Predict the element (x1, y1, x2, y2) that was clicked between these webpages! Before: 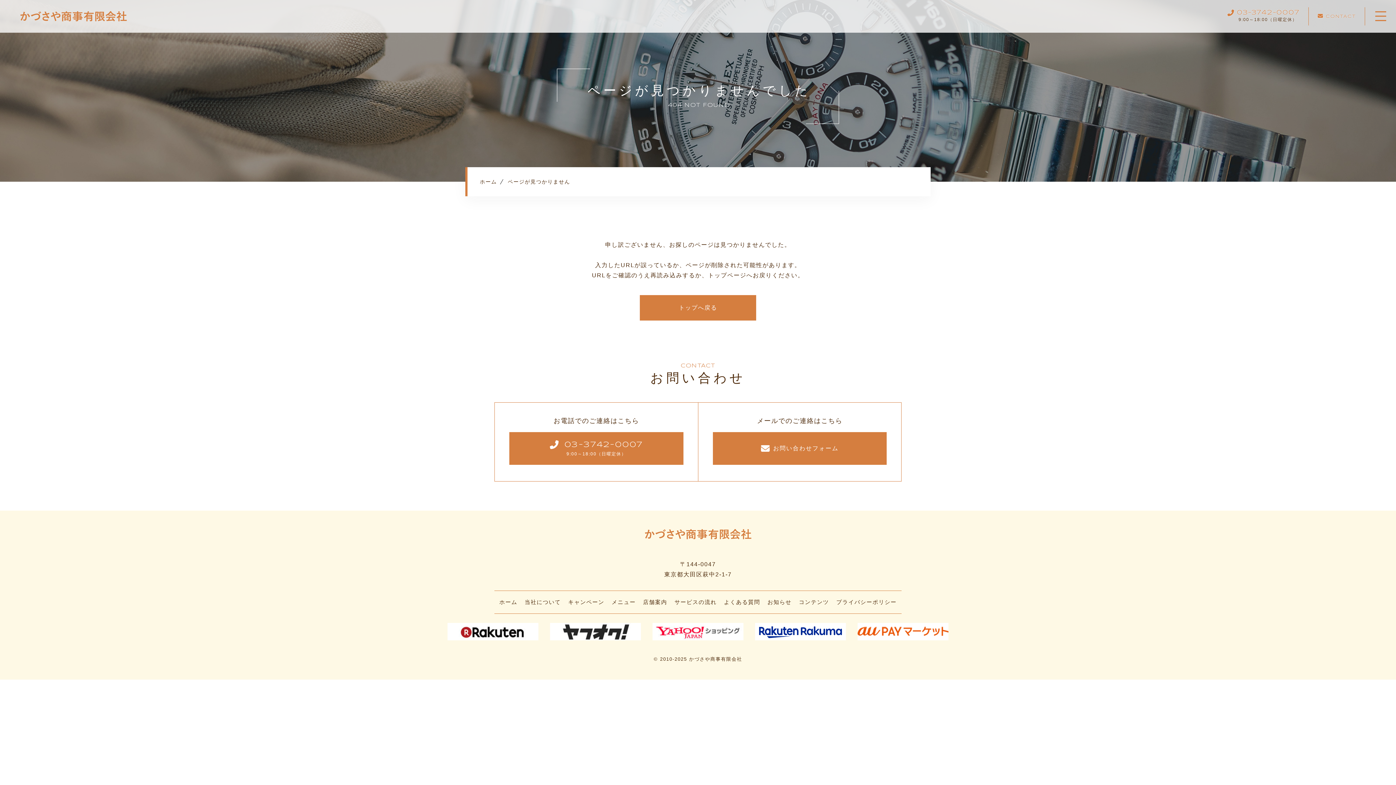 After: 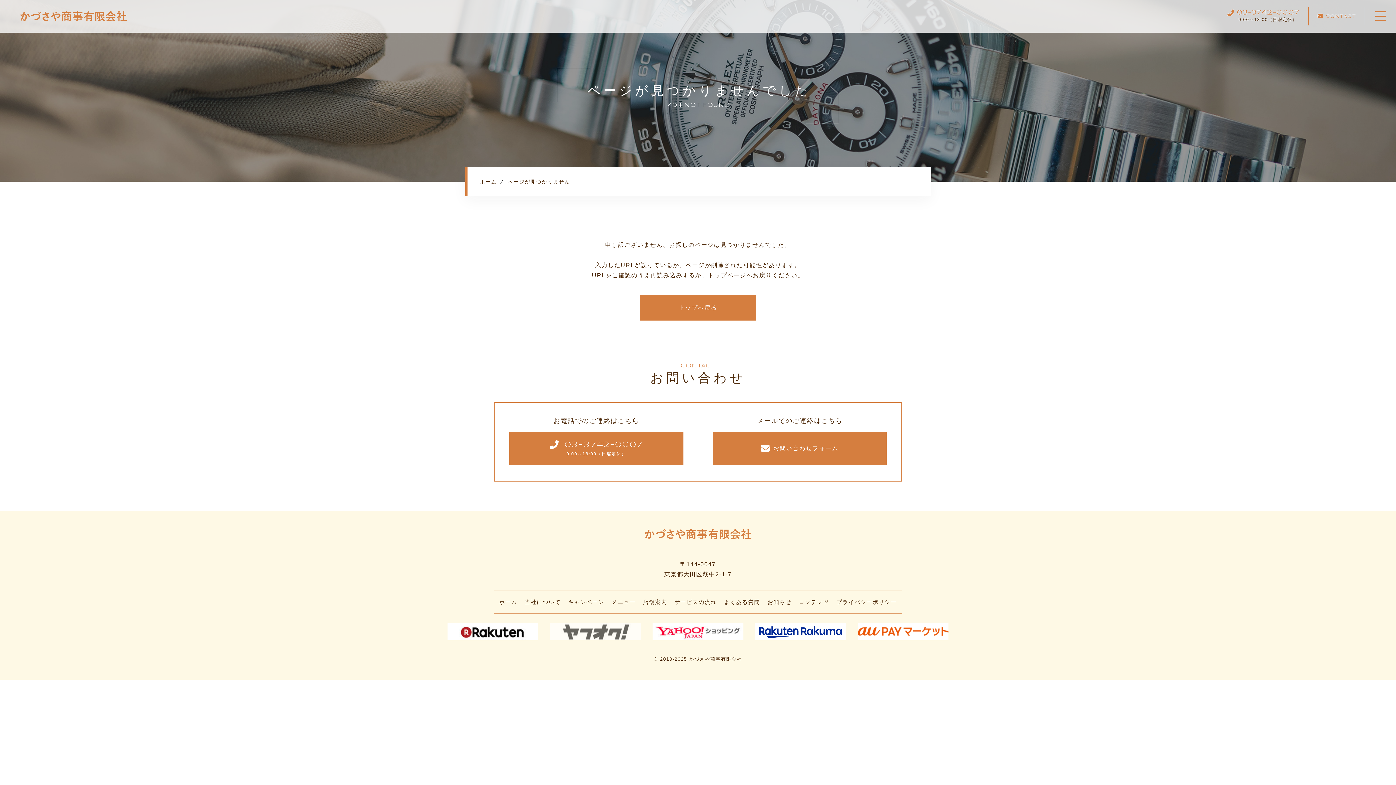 Action: bbox: (550, 635, 641, 641)